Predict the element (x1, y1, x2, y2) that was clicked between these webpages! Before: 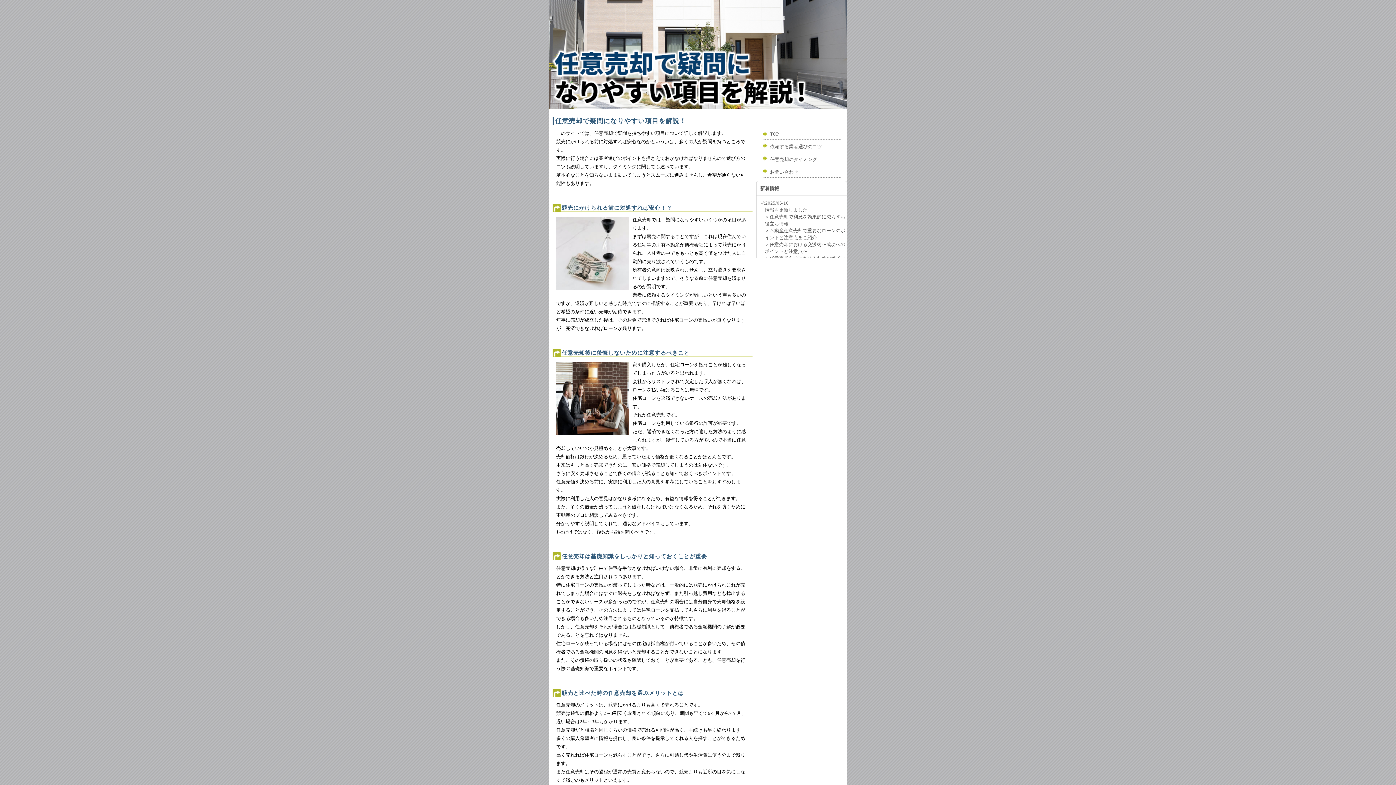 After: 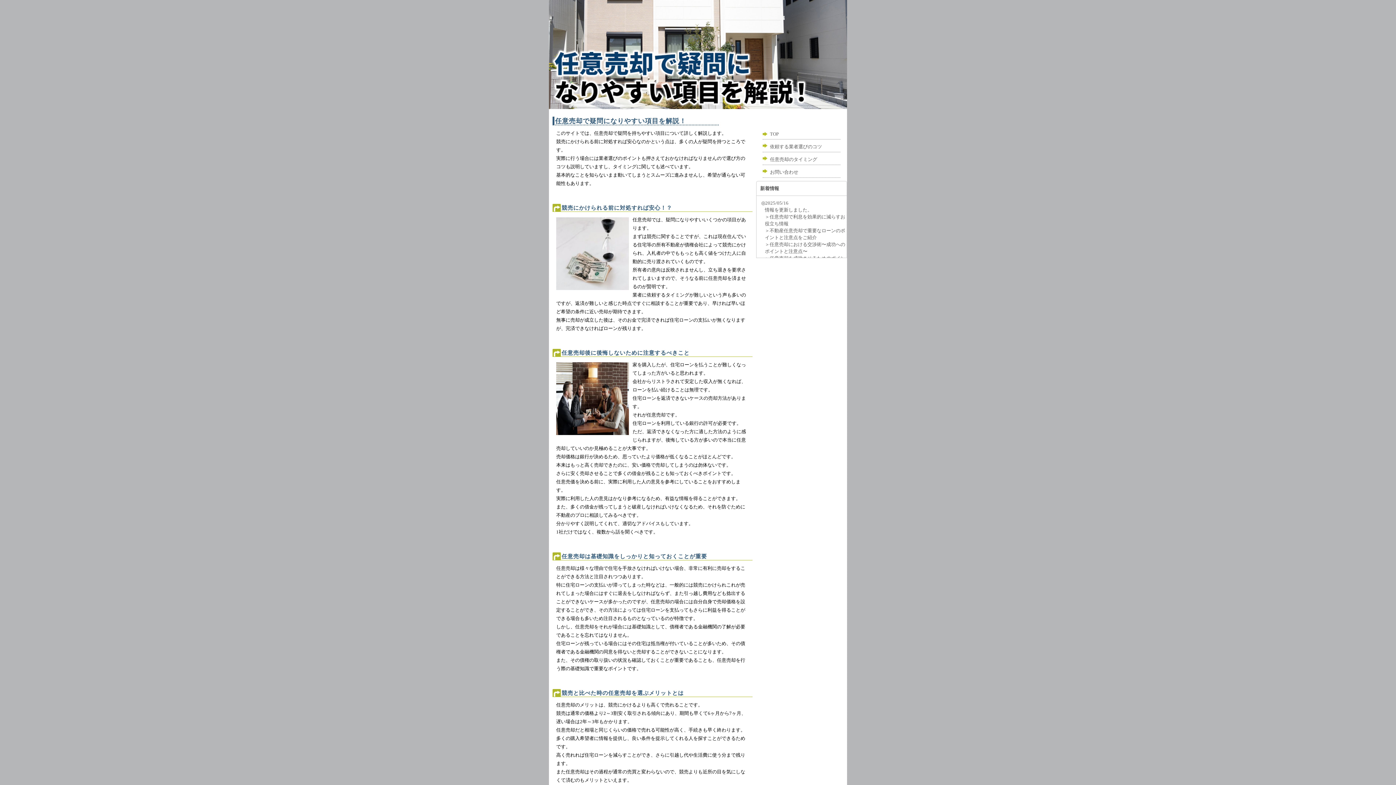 Action: bbox: (770, 131, 778, 136) label: TOP